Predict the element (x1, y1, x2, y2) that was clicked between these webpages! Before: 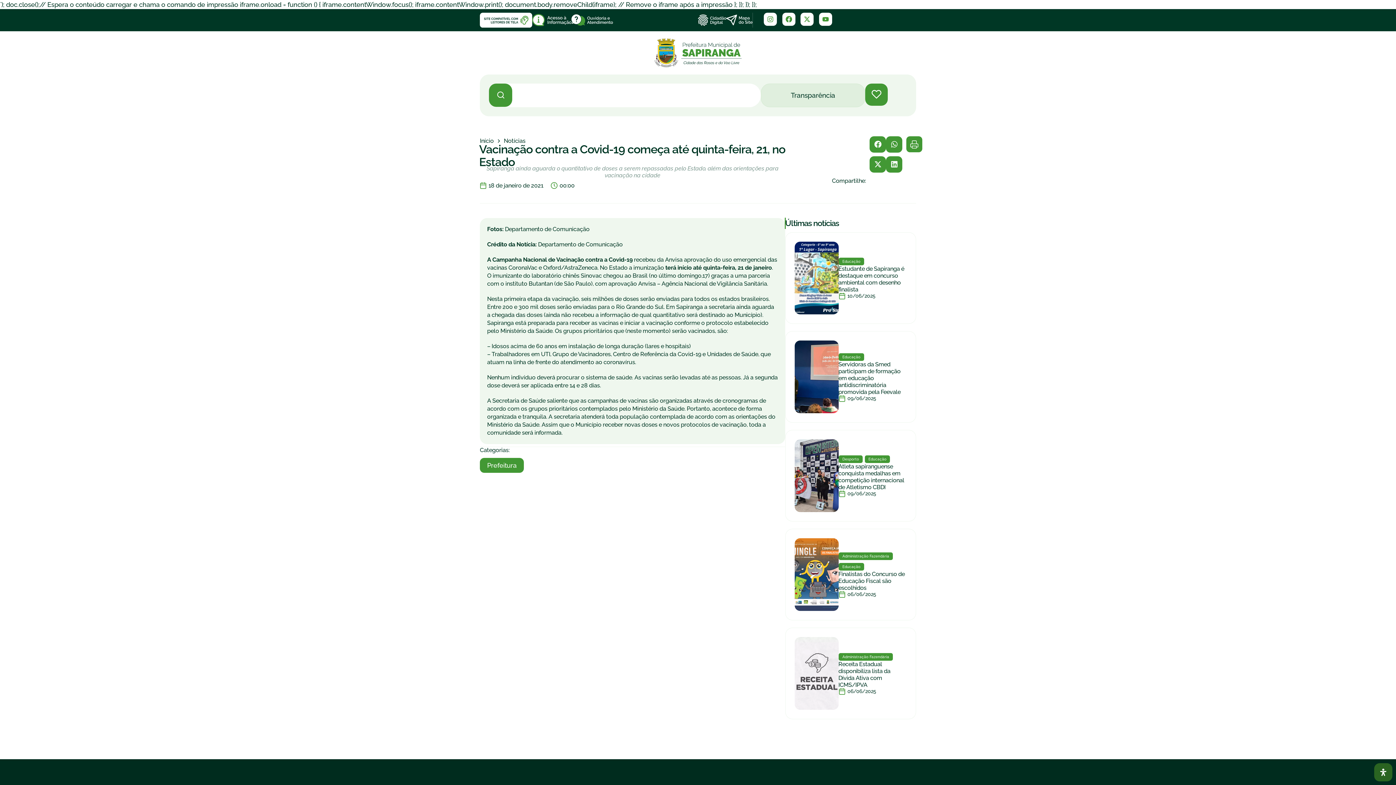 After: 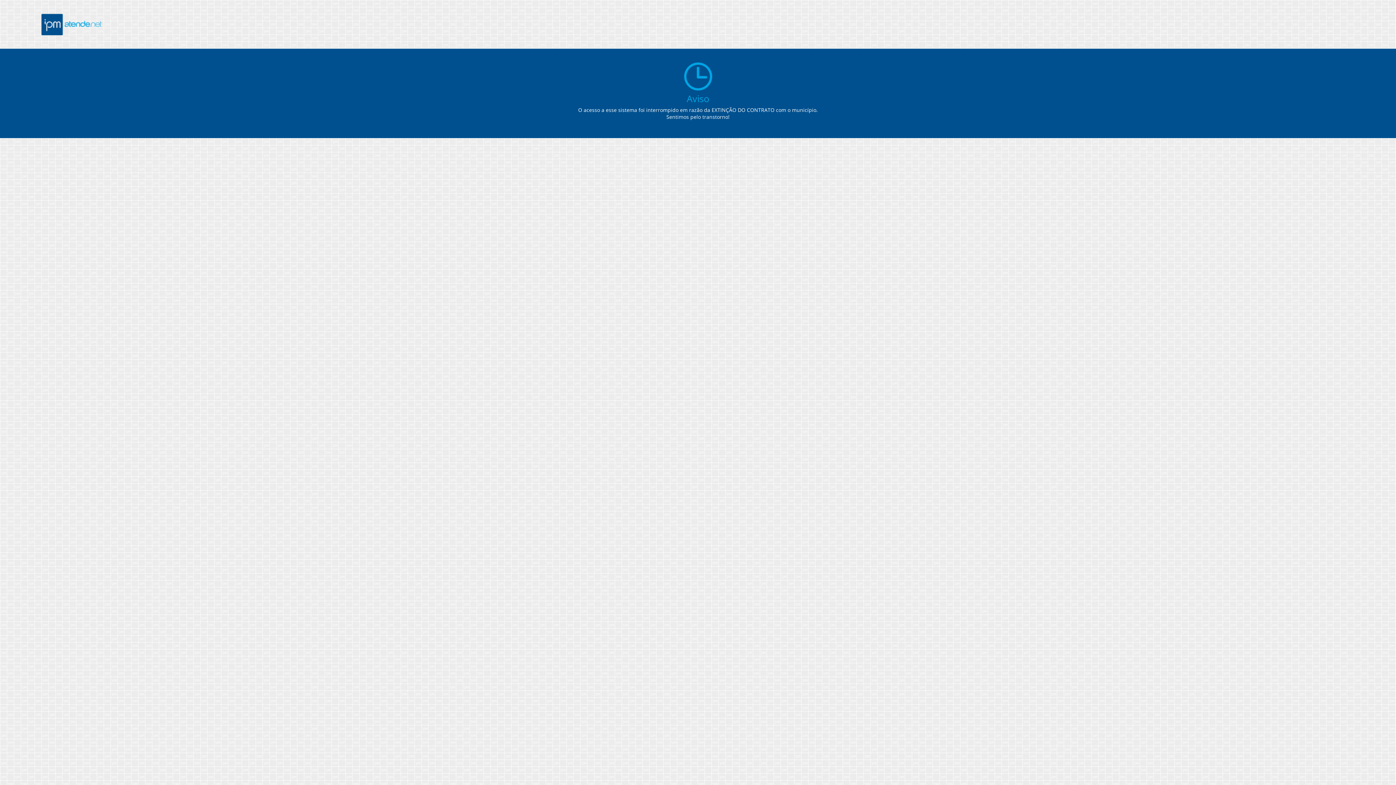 Action: bbox: (698, 13, 726, 26)